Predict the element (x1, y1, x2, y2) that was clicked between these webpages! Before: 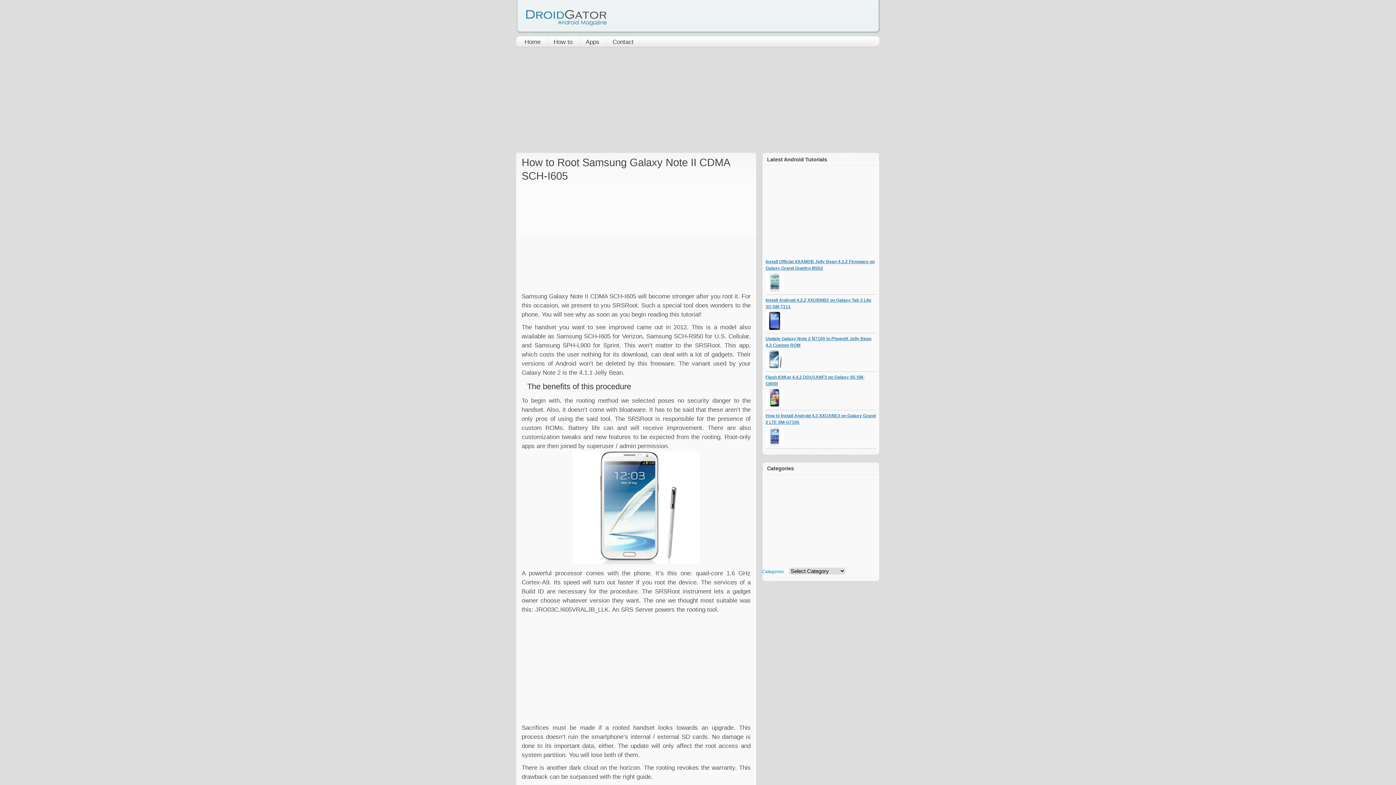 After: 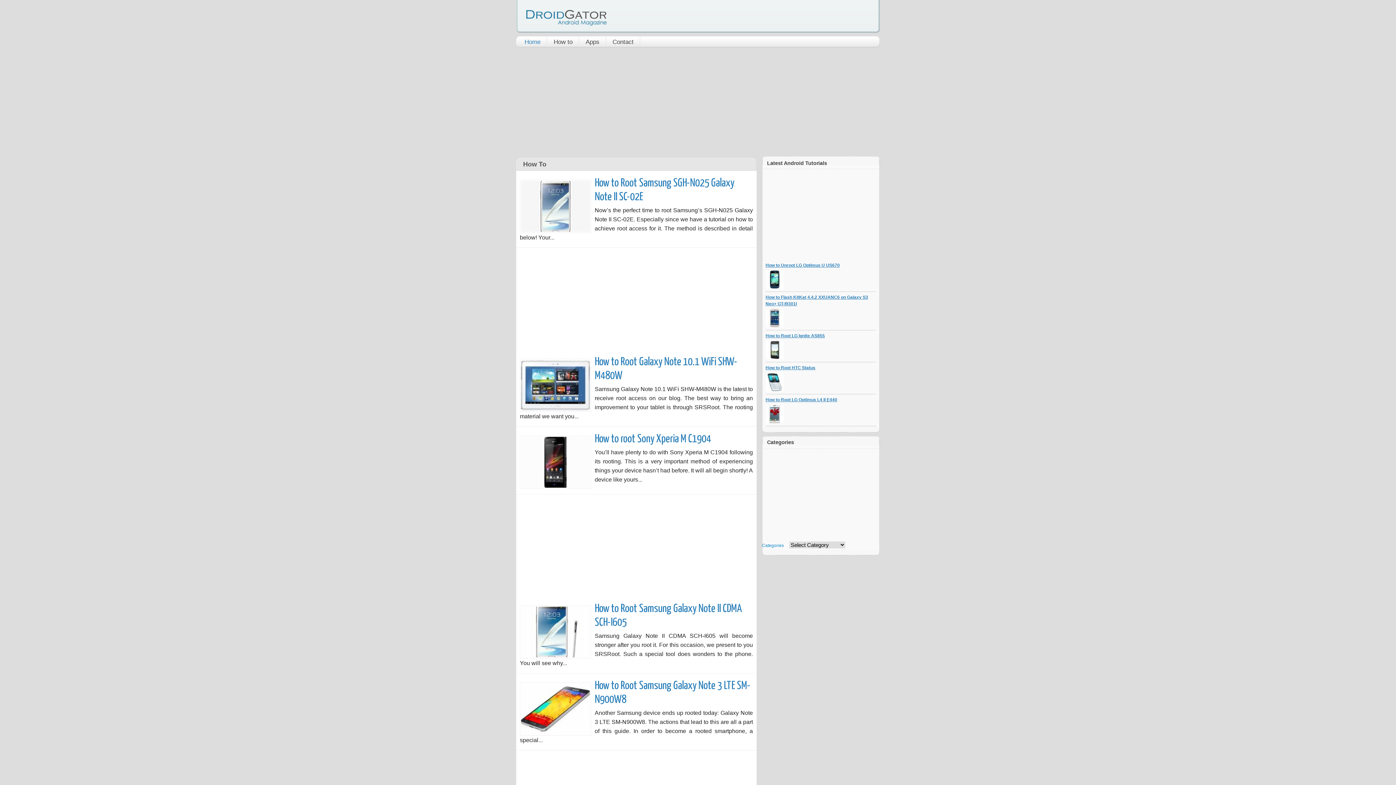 Action: label: Home bbox: (518, 36, 547, 47)